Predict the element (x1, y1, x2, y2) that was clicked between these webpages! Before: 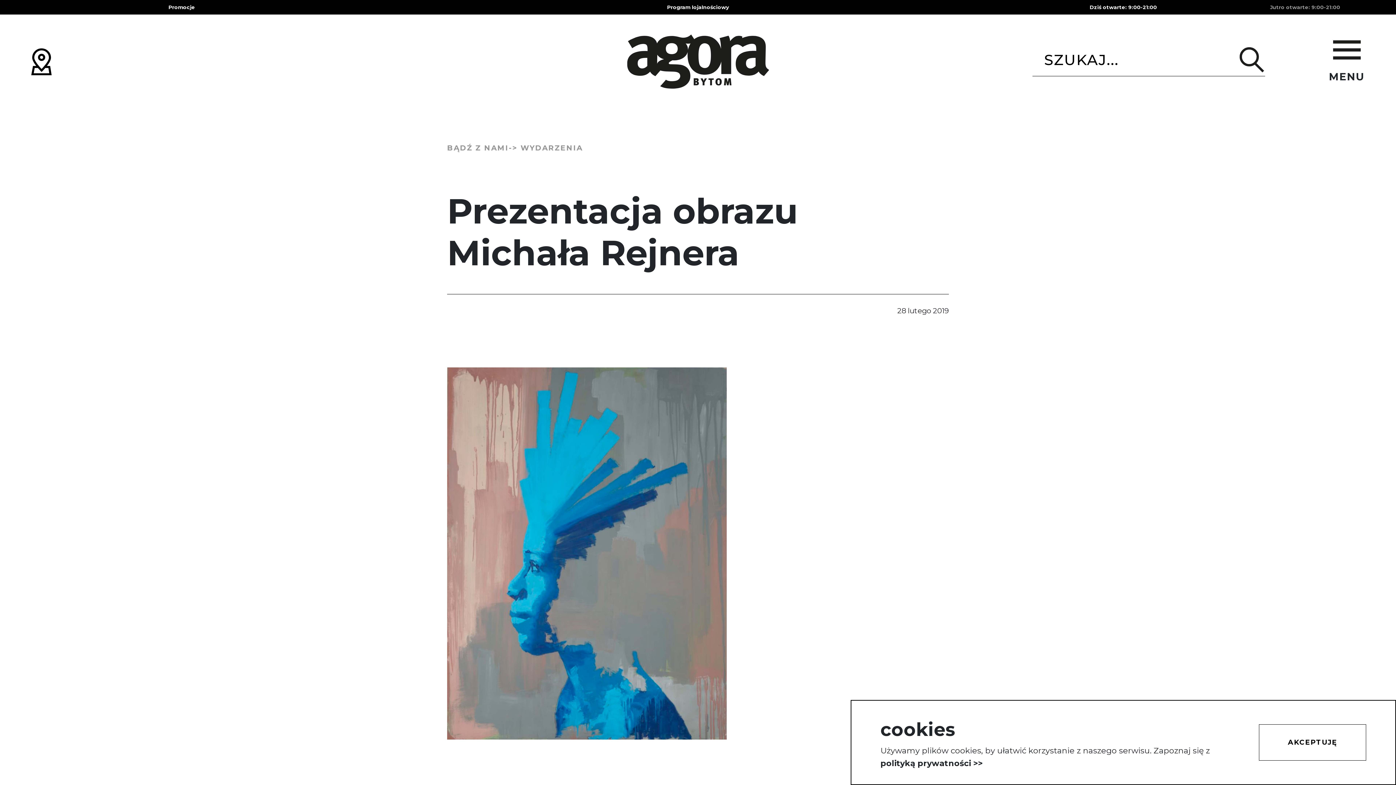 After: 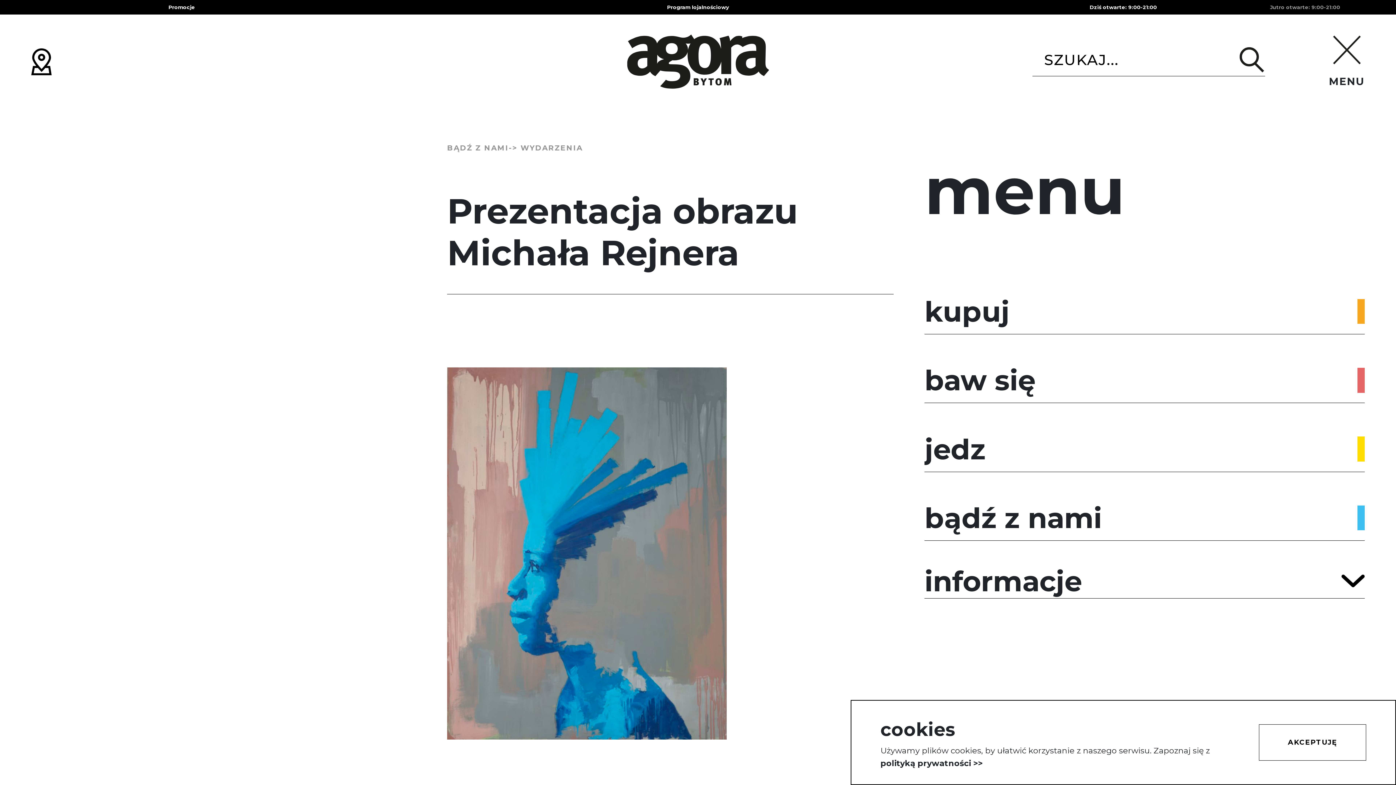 Action: label: MENU bbox: (1329, 40, 1365, 82)